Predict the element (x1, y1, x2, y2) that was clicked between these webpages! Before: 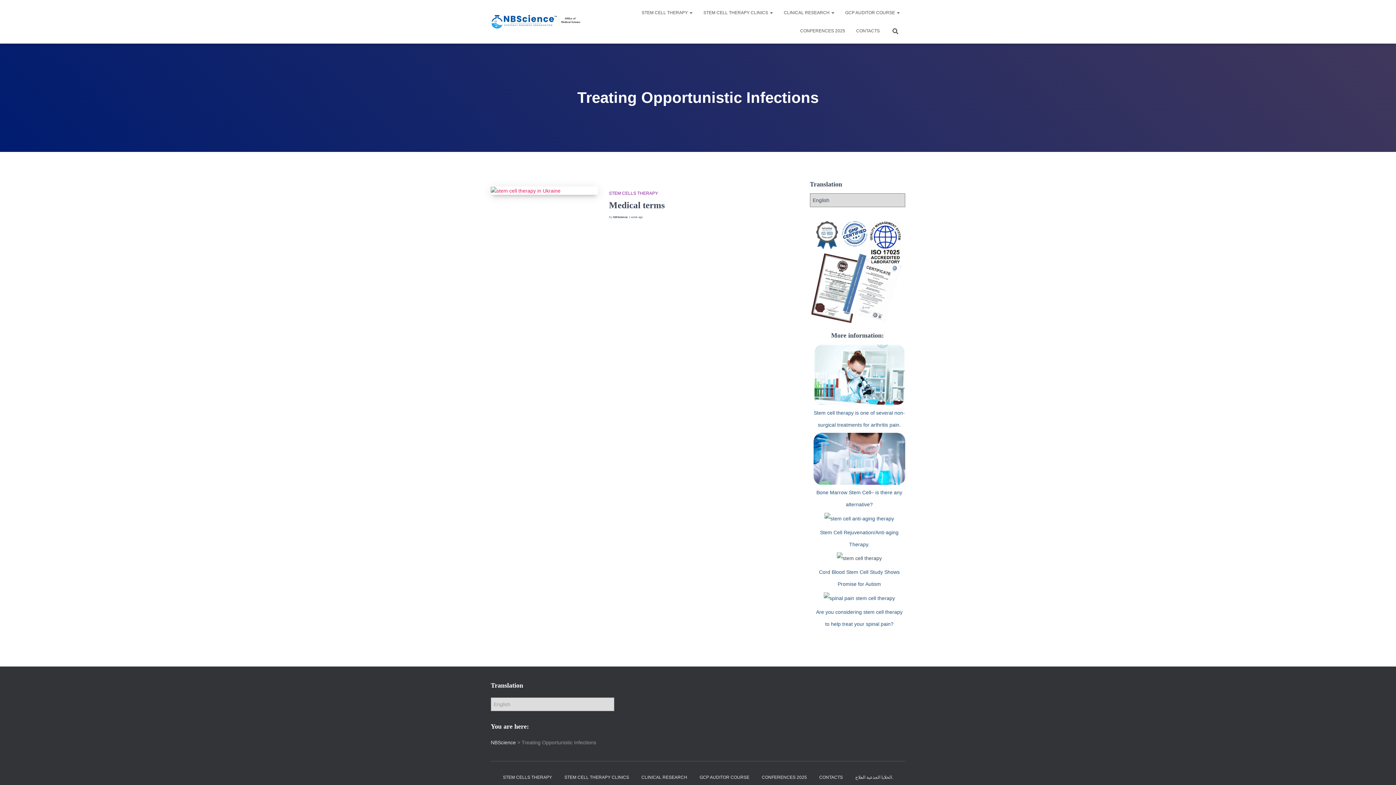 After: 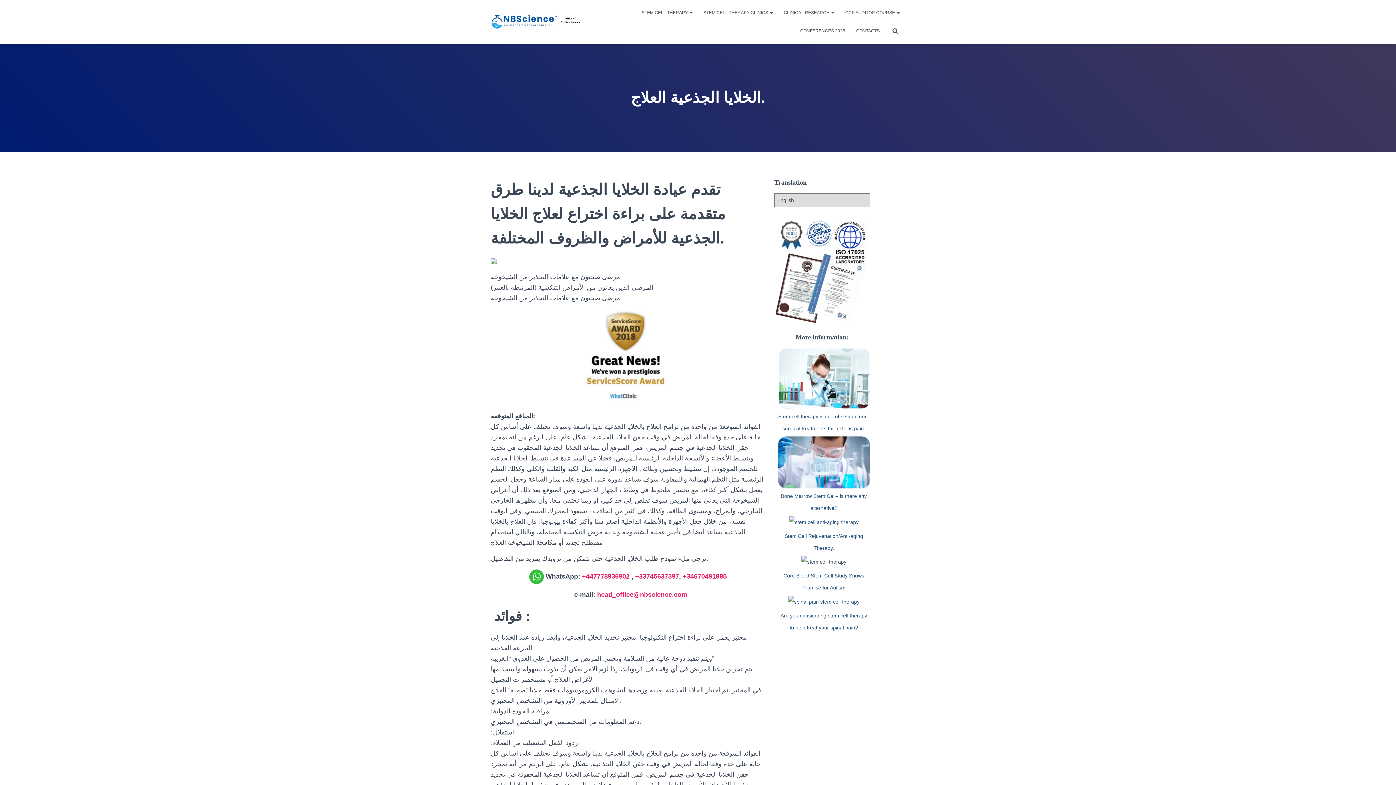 Action: bbox: (850, 769, 898, 786) label: الخلايا الجذعية العلاج.